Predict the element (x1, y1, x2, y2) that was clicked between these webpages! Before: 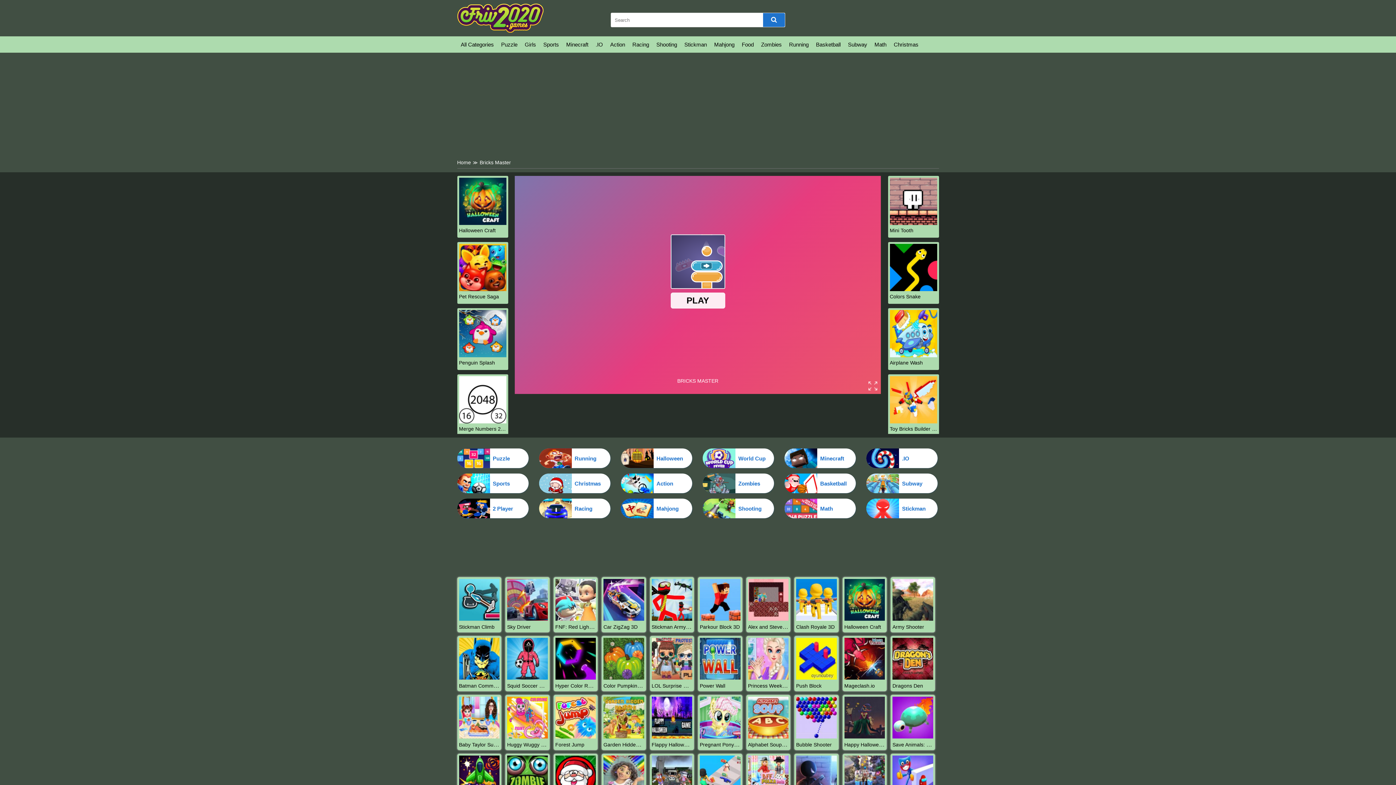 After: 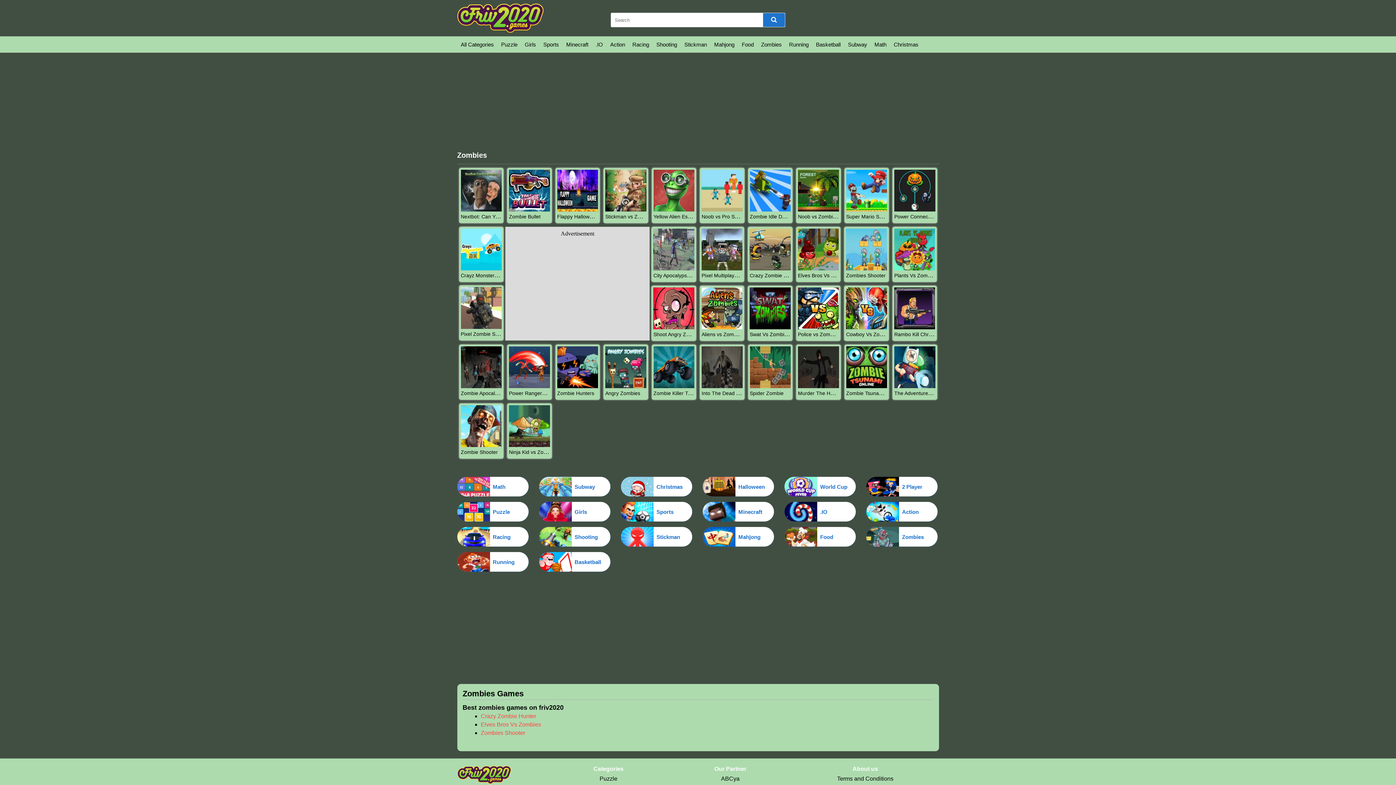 Action: bbox: (702, 473, 774, 493) label: Zombies